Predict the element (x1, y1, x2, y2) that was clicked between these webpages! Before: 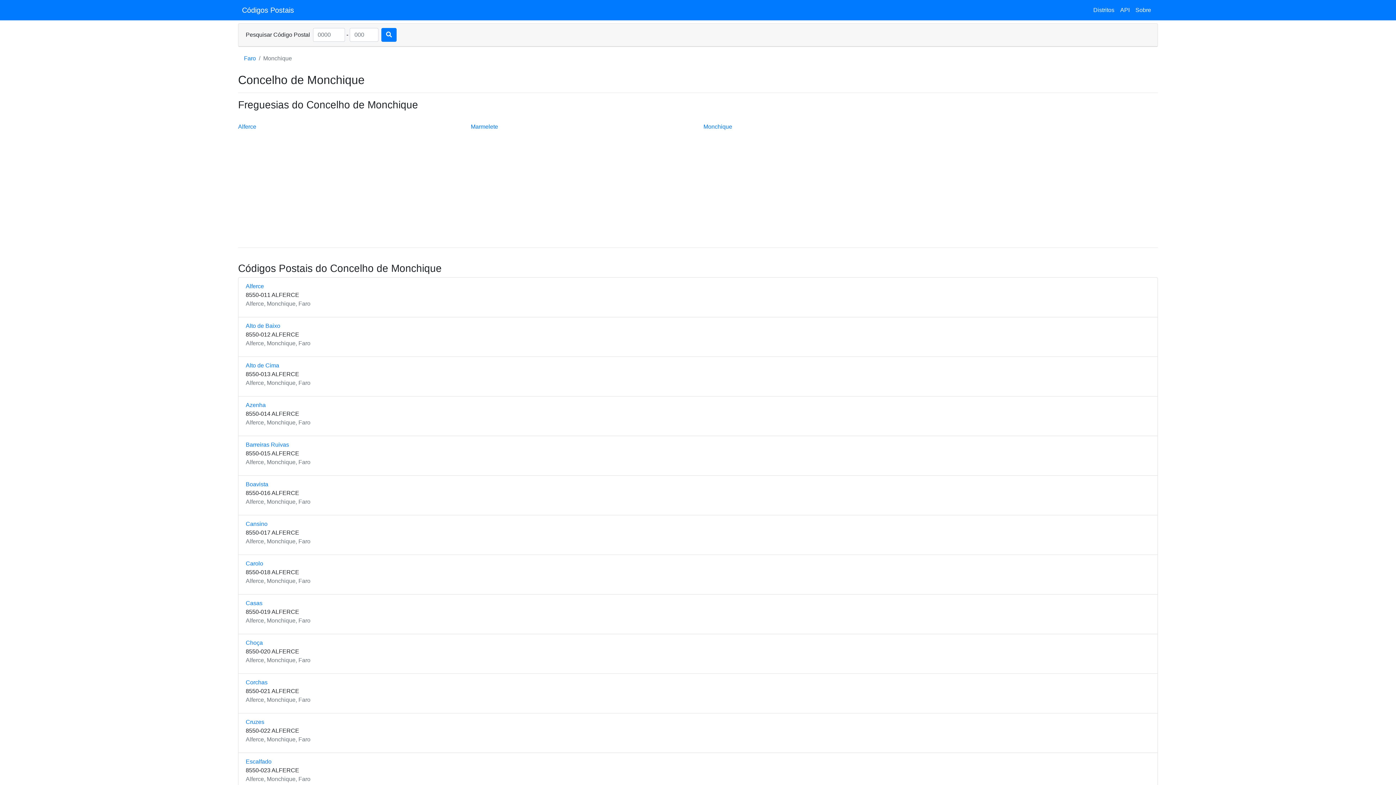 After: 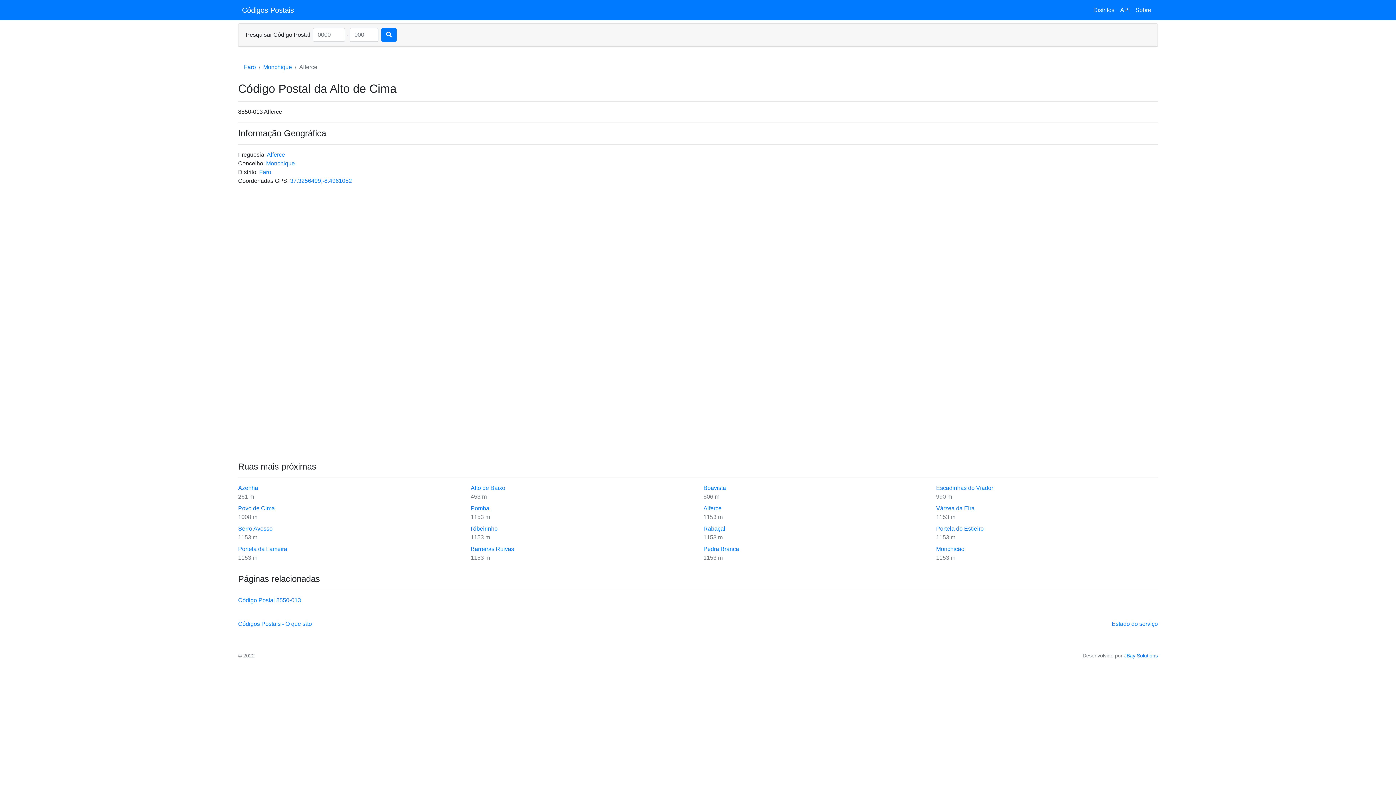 Action: bbox: (245, 362, 279, 368) label: Alto de Cima